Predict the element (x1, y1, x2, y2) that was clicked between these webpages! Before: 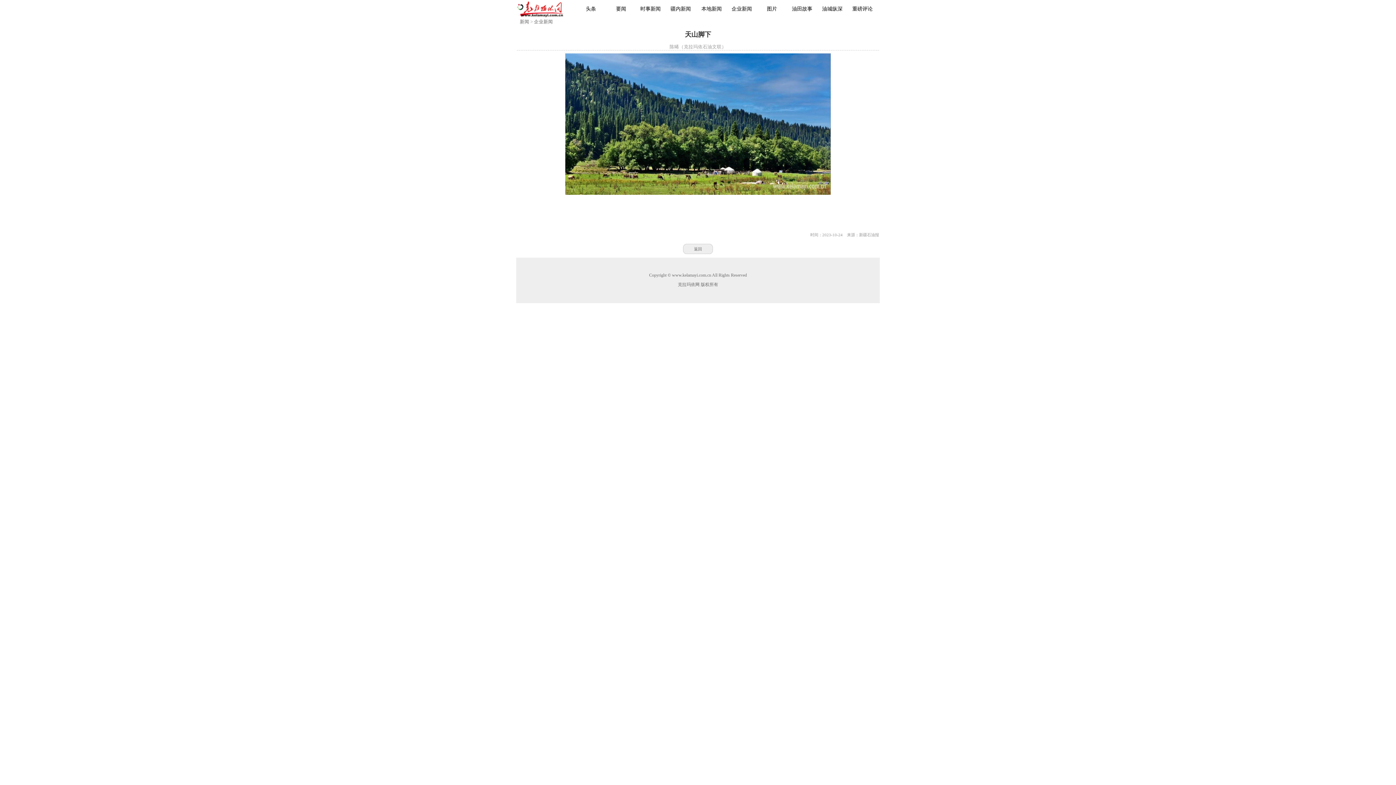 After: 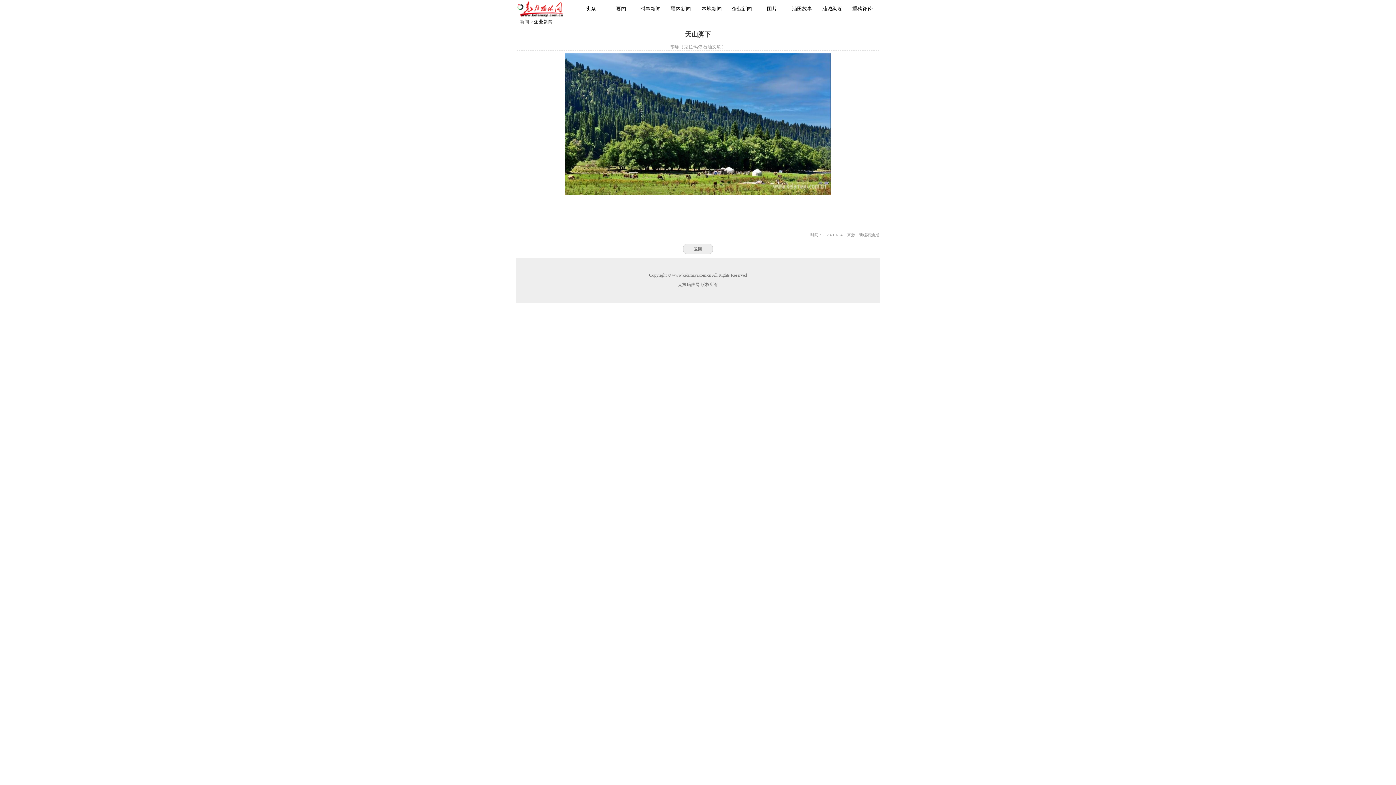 Action: label: 企业新闻 bbox: (534, 19, 553, 24)